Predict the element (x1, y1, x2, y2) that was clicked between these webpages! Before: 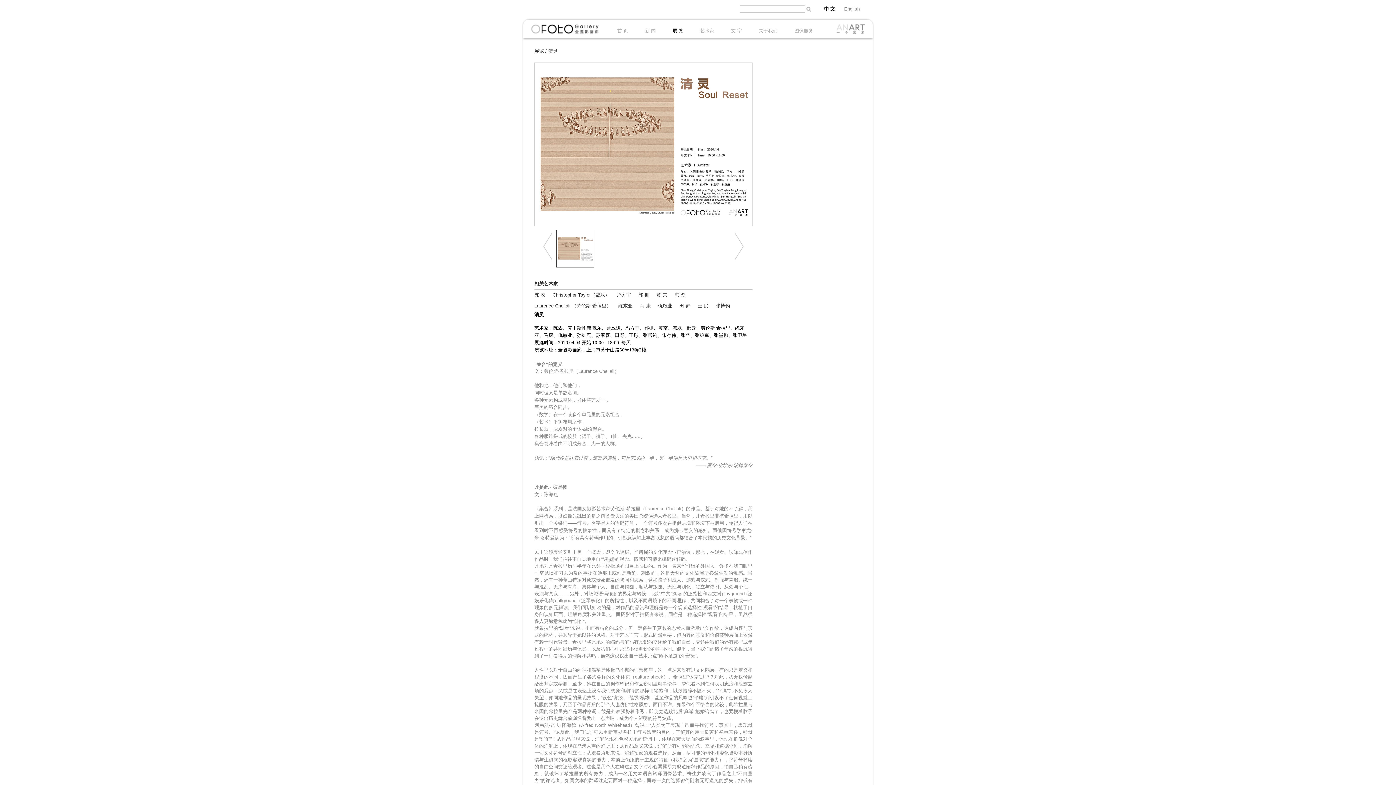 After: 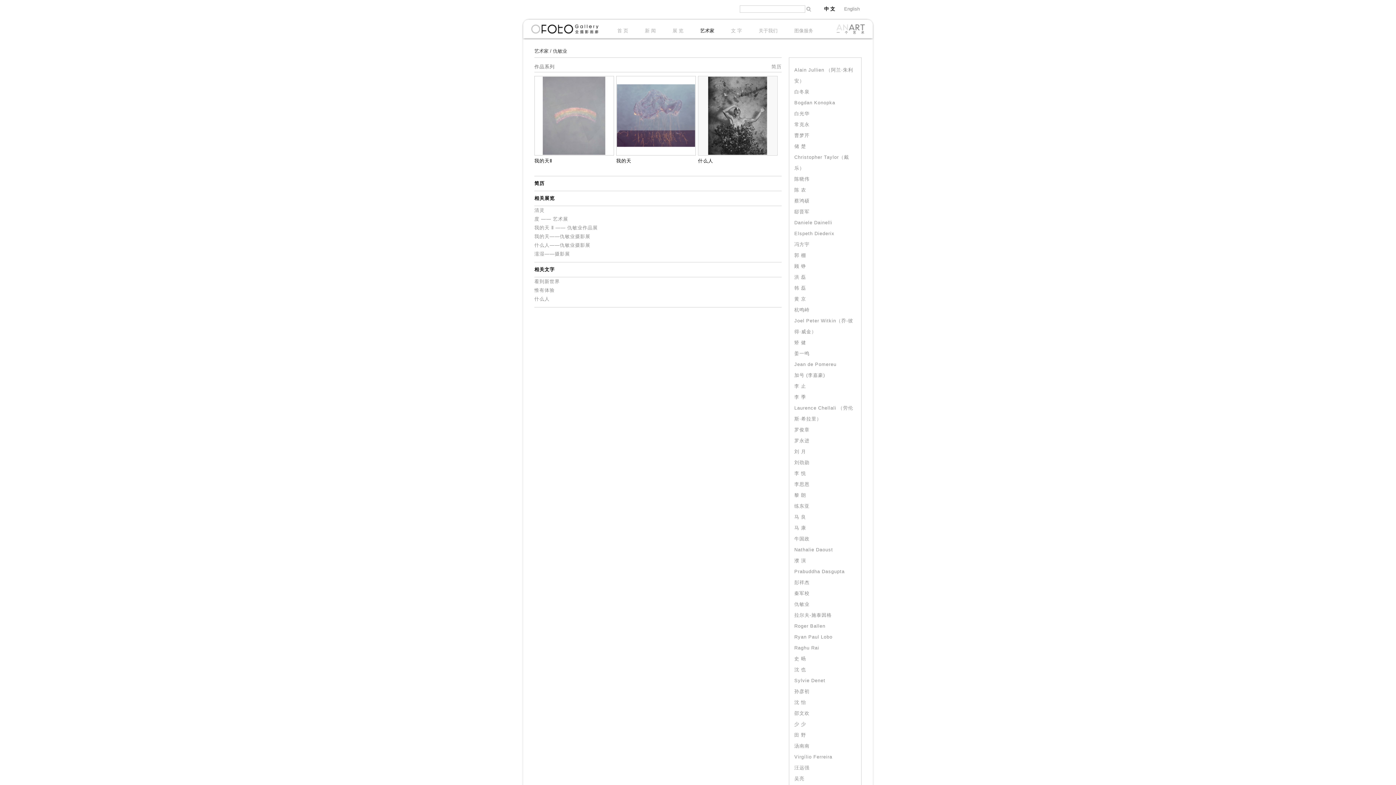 Action: label: 仇敏业 bbox: (658, 303, 672, 308)